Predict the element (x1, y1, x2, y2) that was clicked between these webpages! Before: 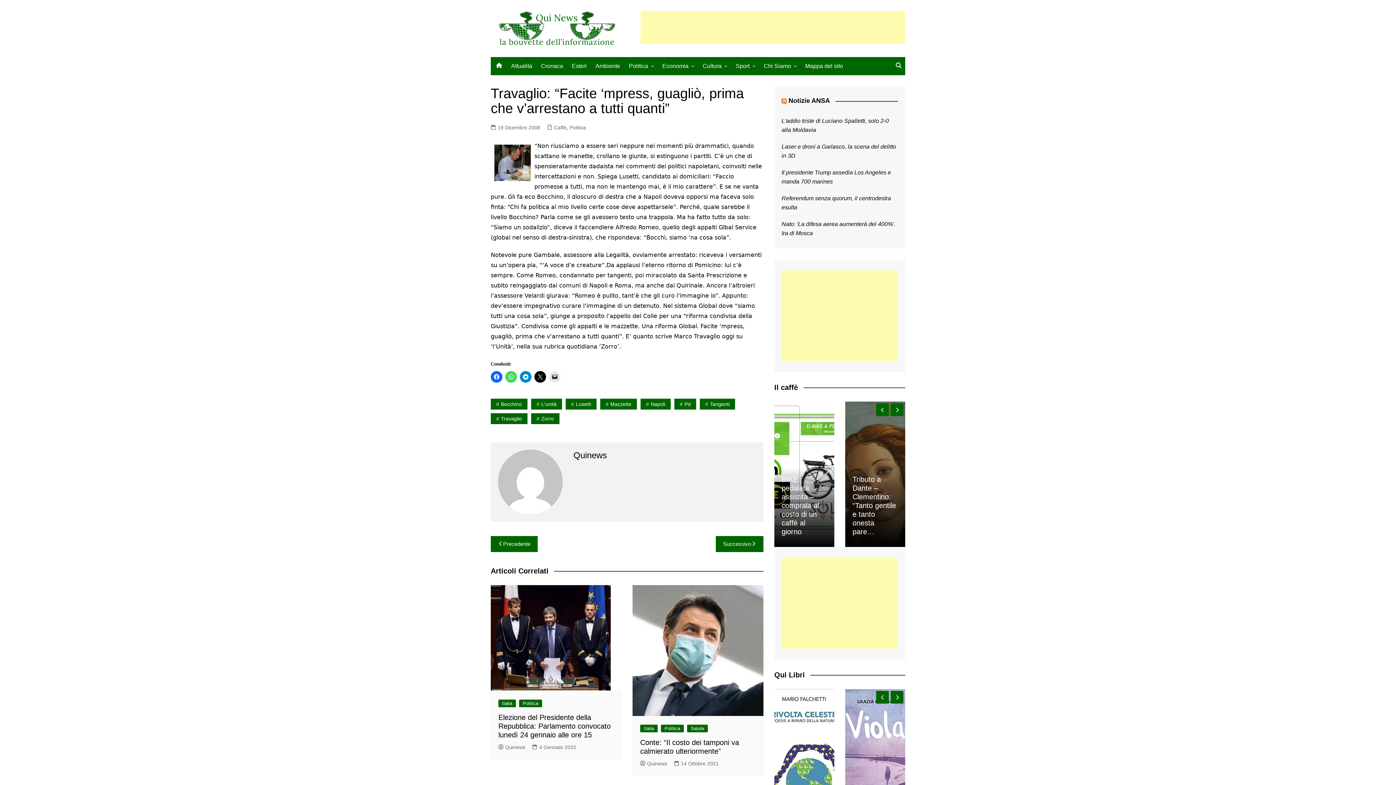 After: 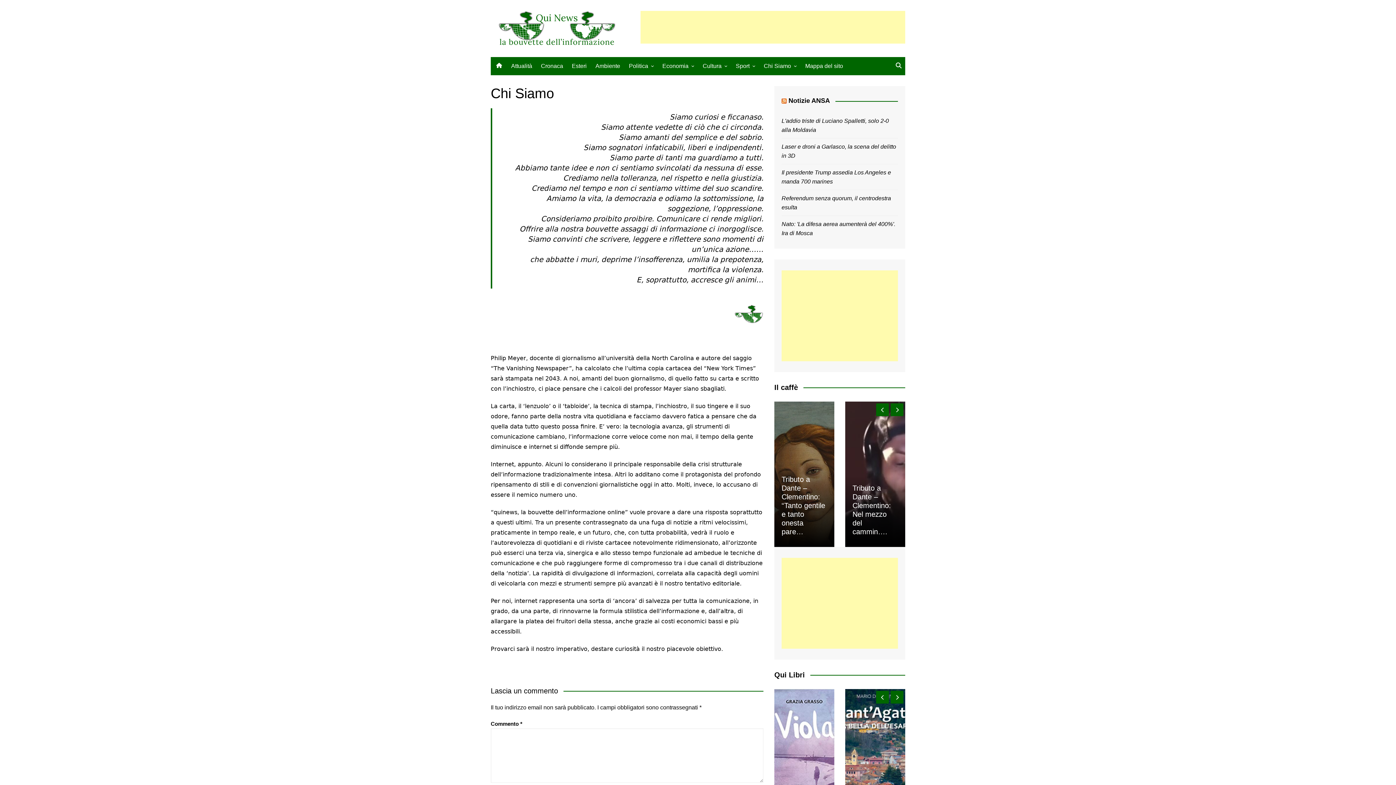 Action: bbox: (760, 57, 800, 74) label: Chi Siamo